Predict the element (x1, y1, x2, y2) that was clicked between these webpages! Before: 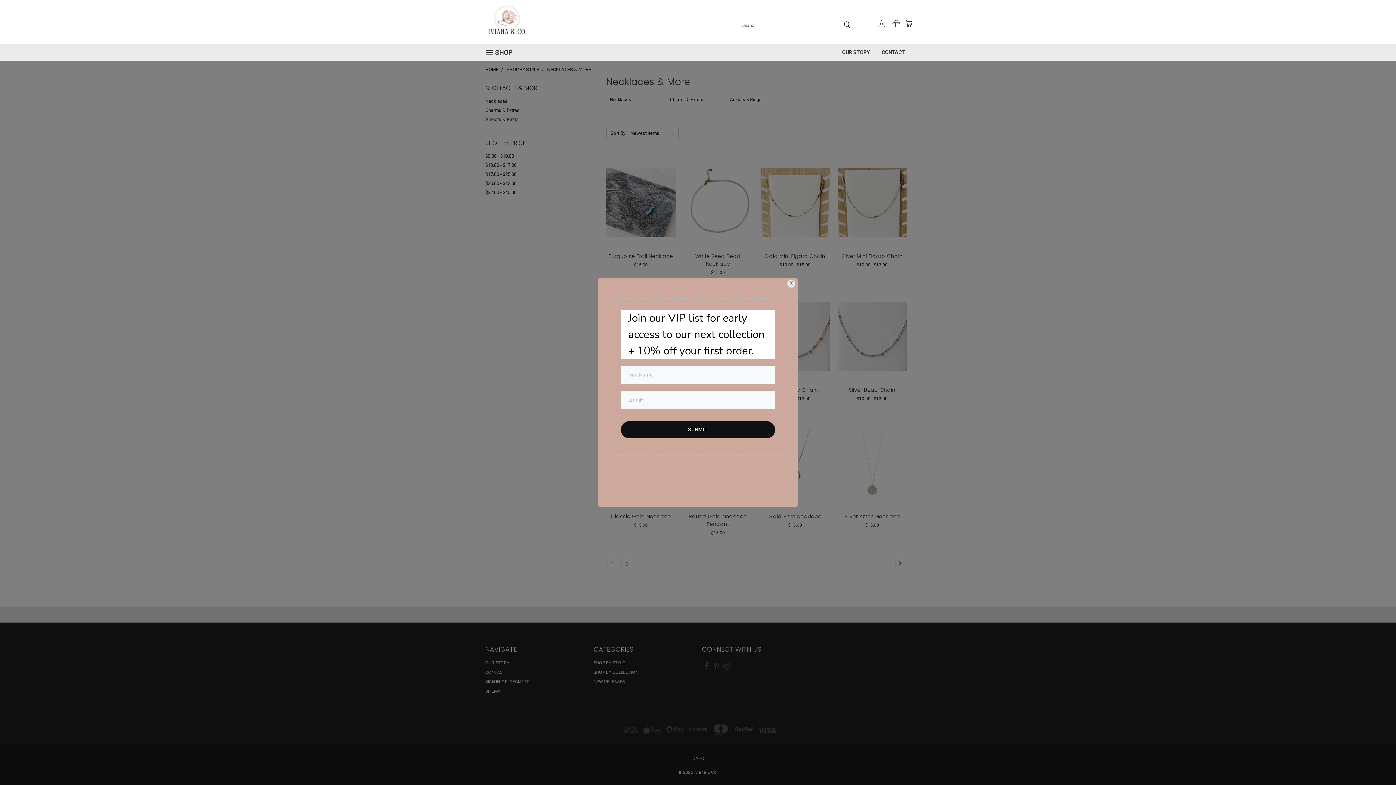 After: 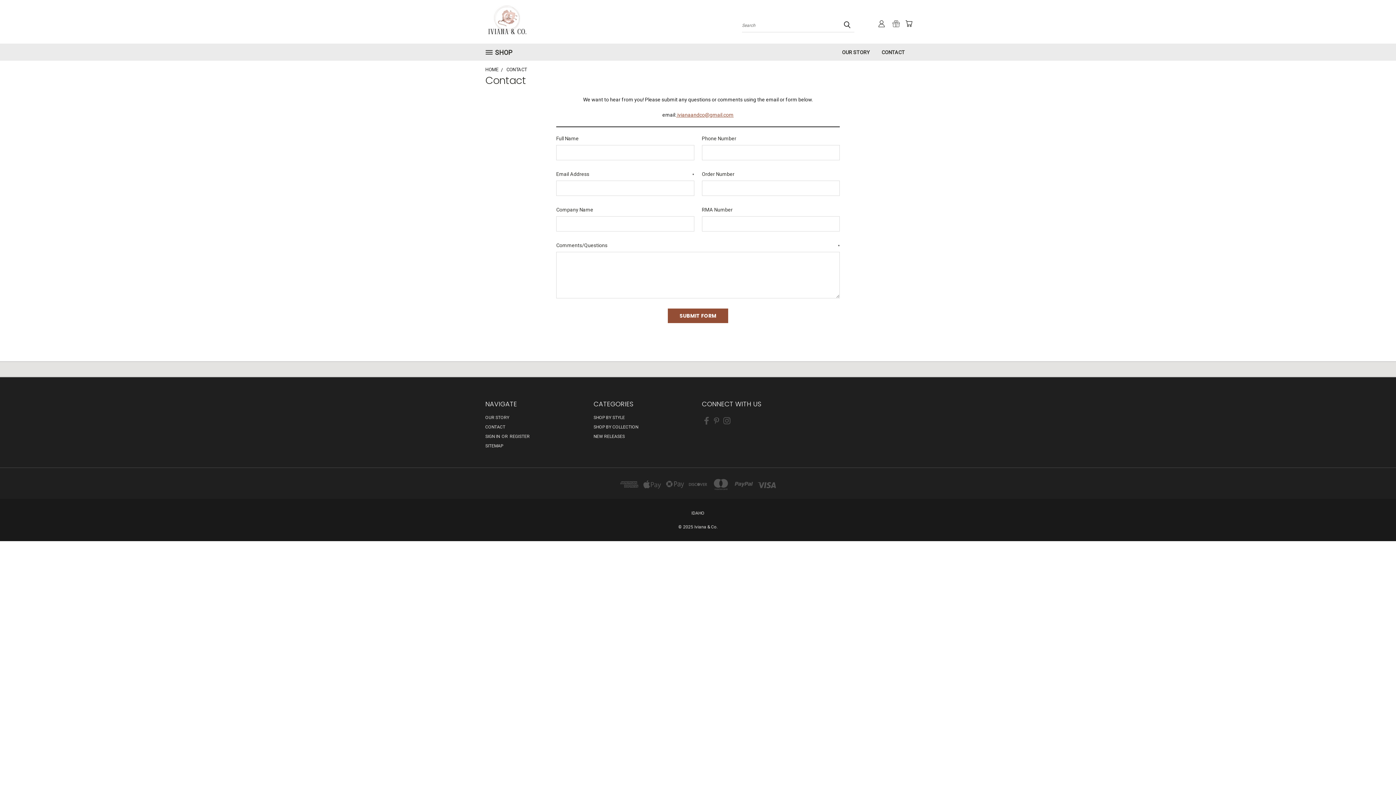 Action: bbox: (876, 43, 910, 60) label: CONTACT